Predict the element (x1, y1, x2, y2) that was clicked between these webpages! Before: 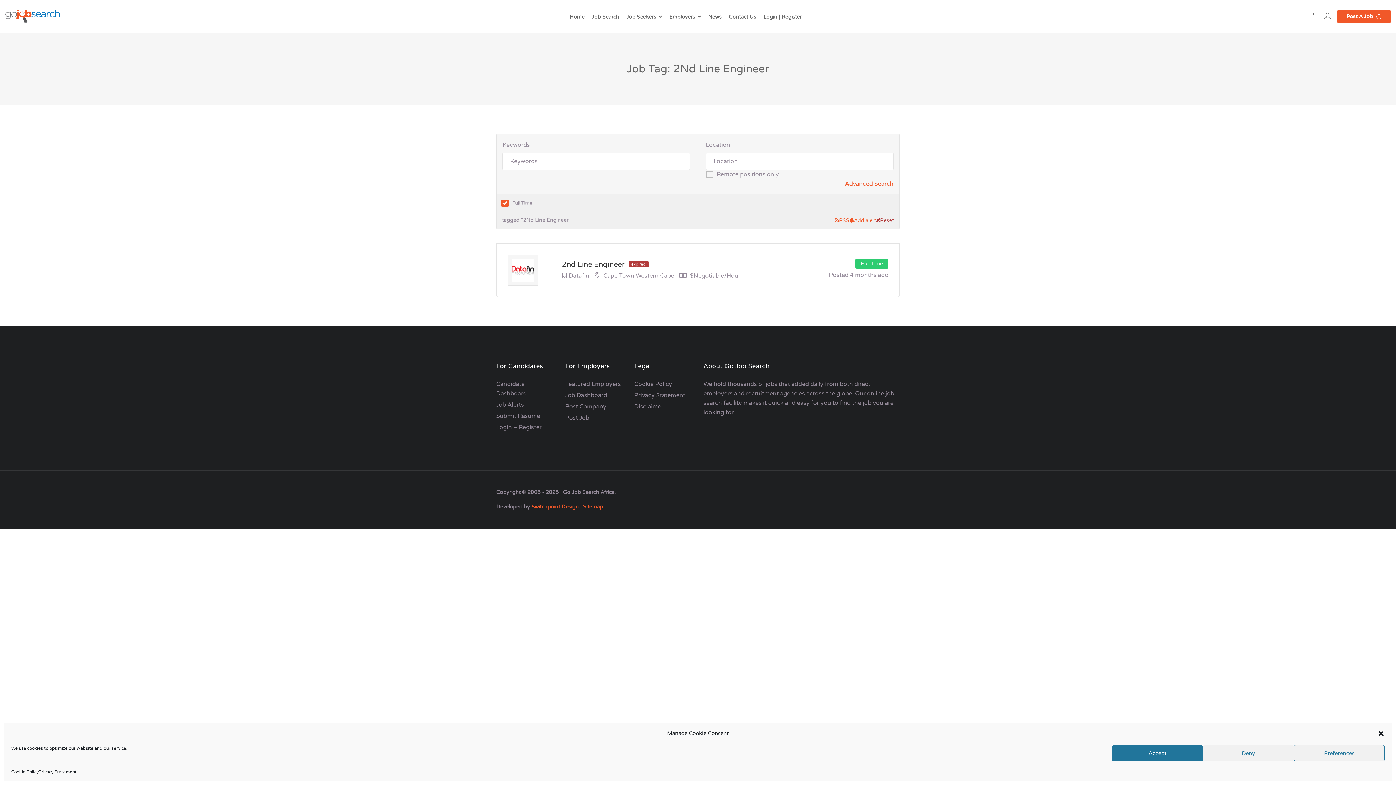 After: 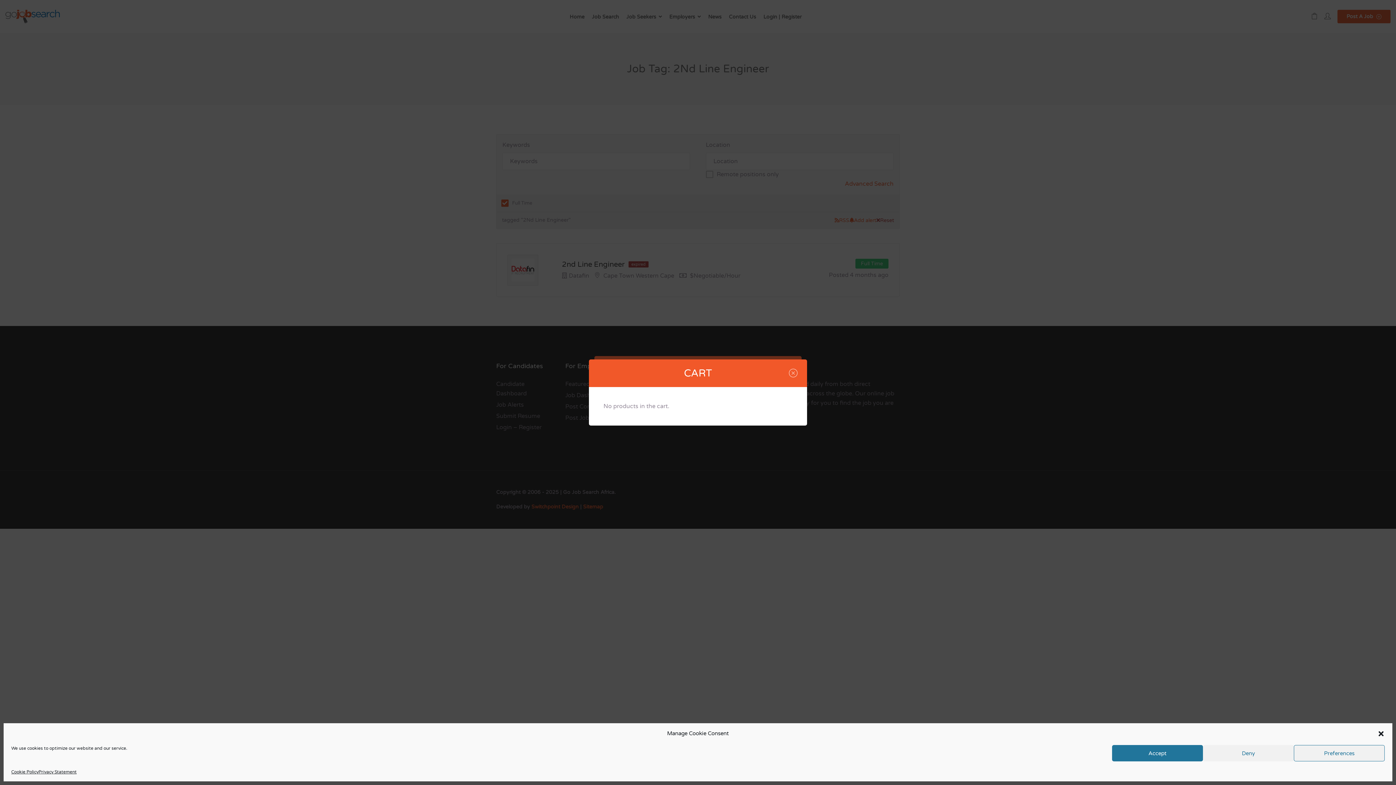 Action: bbox: (1311, 12, 1318, 20) label: Shopping cart modal trigger